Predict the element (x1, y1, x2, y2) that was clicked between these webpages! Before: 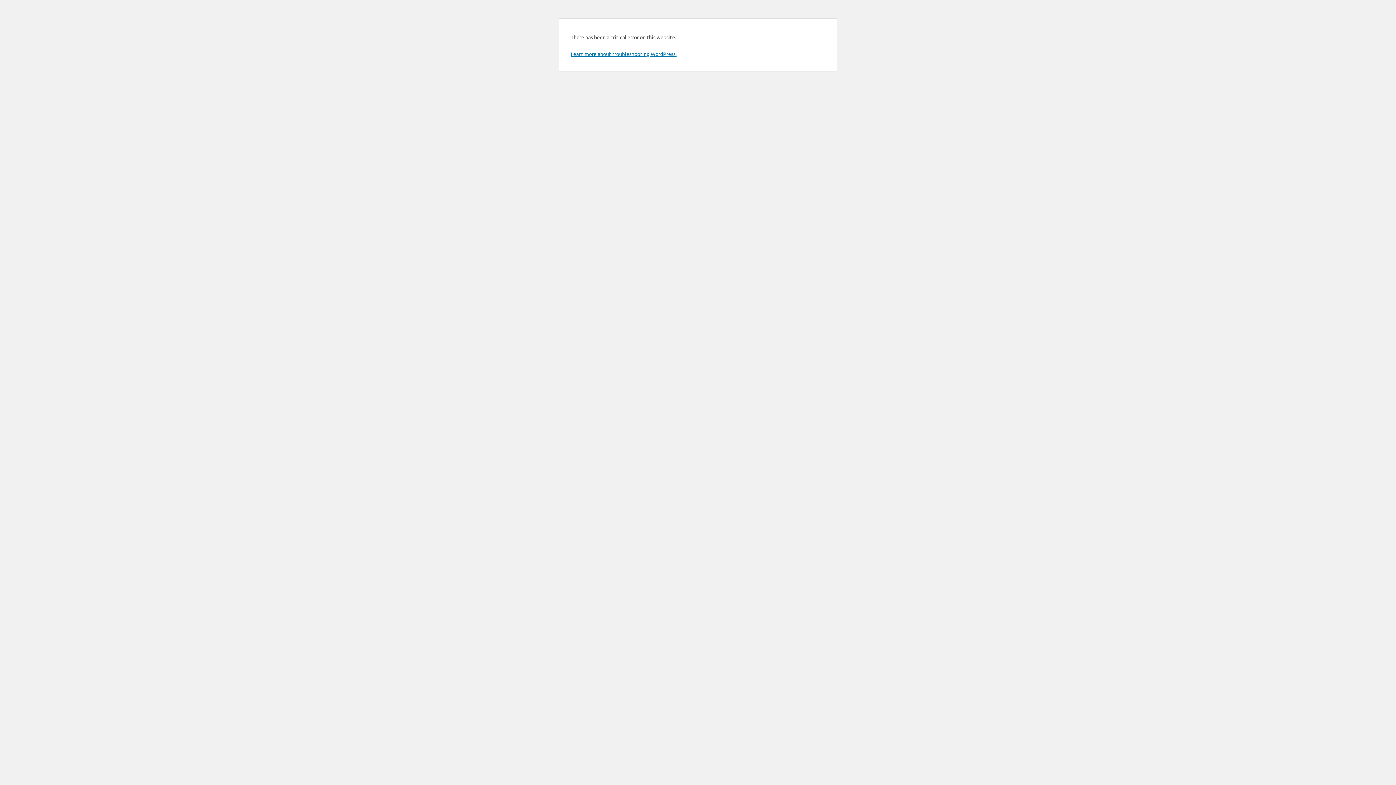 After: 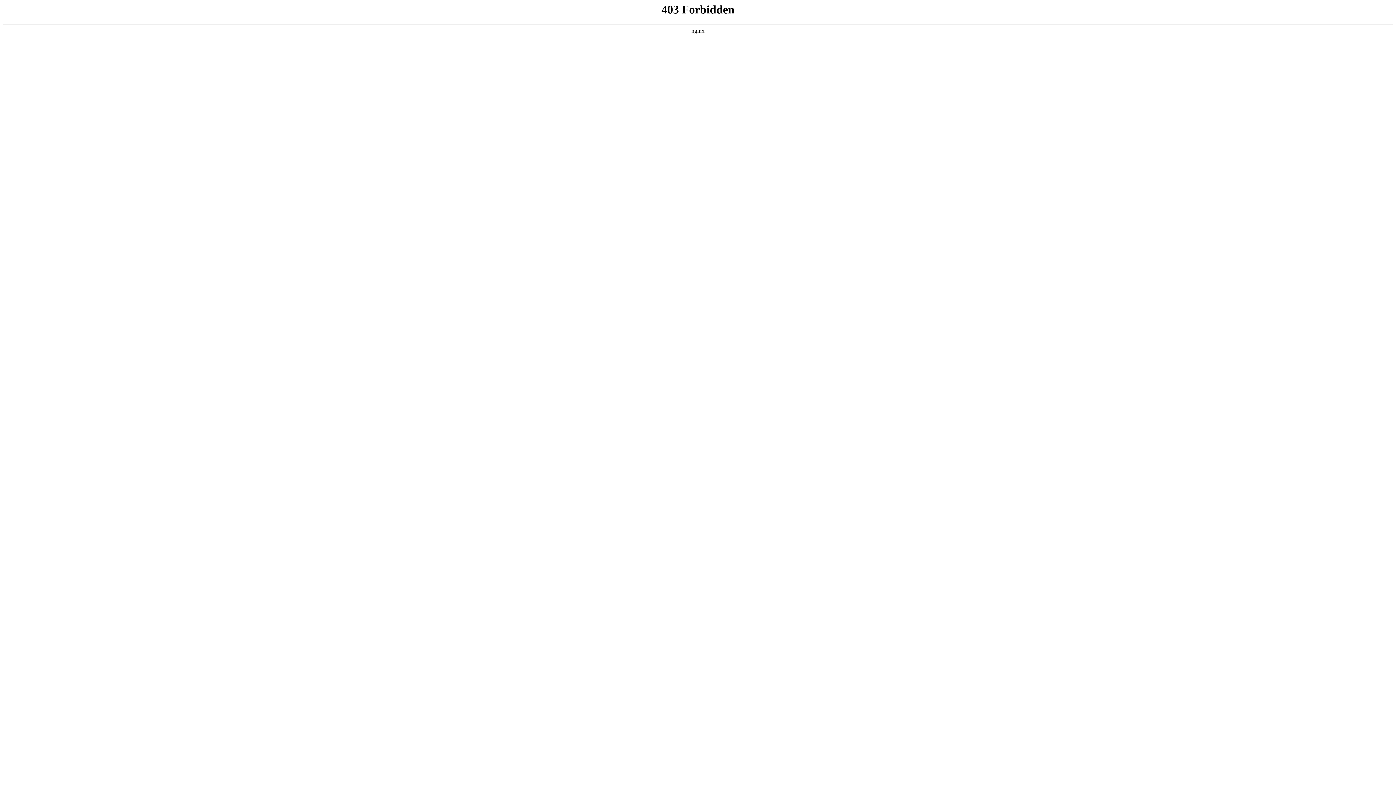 Action: label: Learn more about troubleshooting WordPress. bbox: (570, 50, 676, 57)